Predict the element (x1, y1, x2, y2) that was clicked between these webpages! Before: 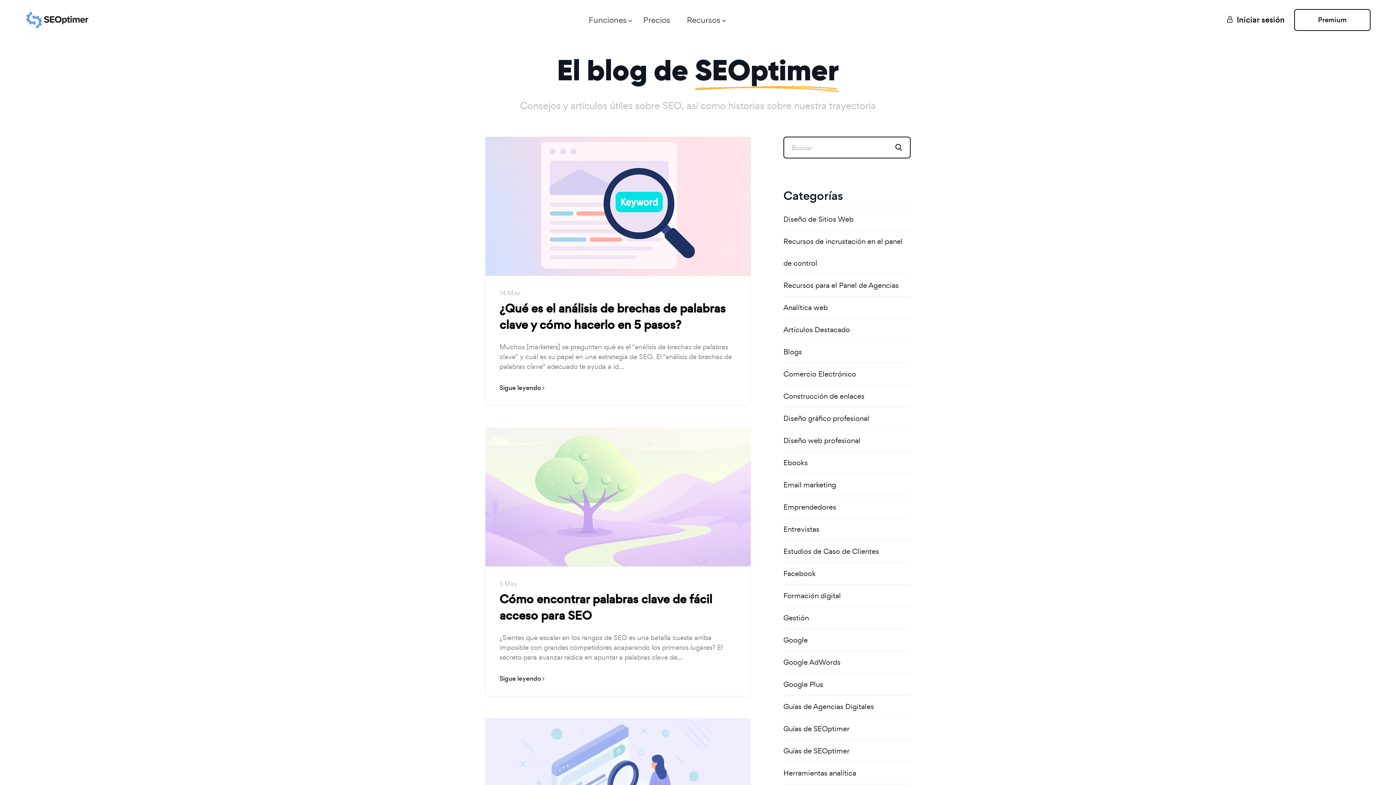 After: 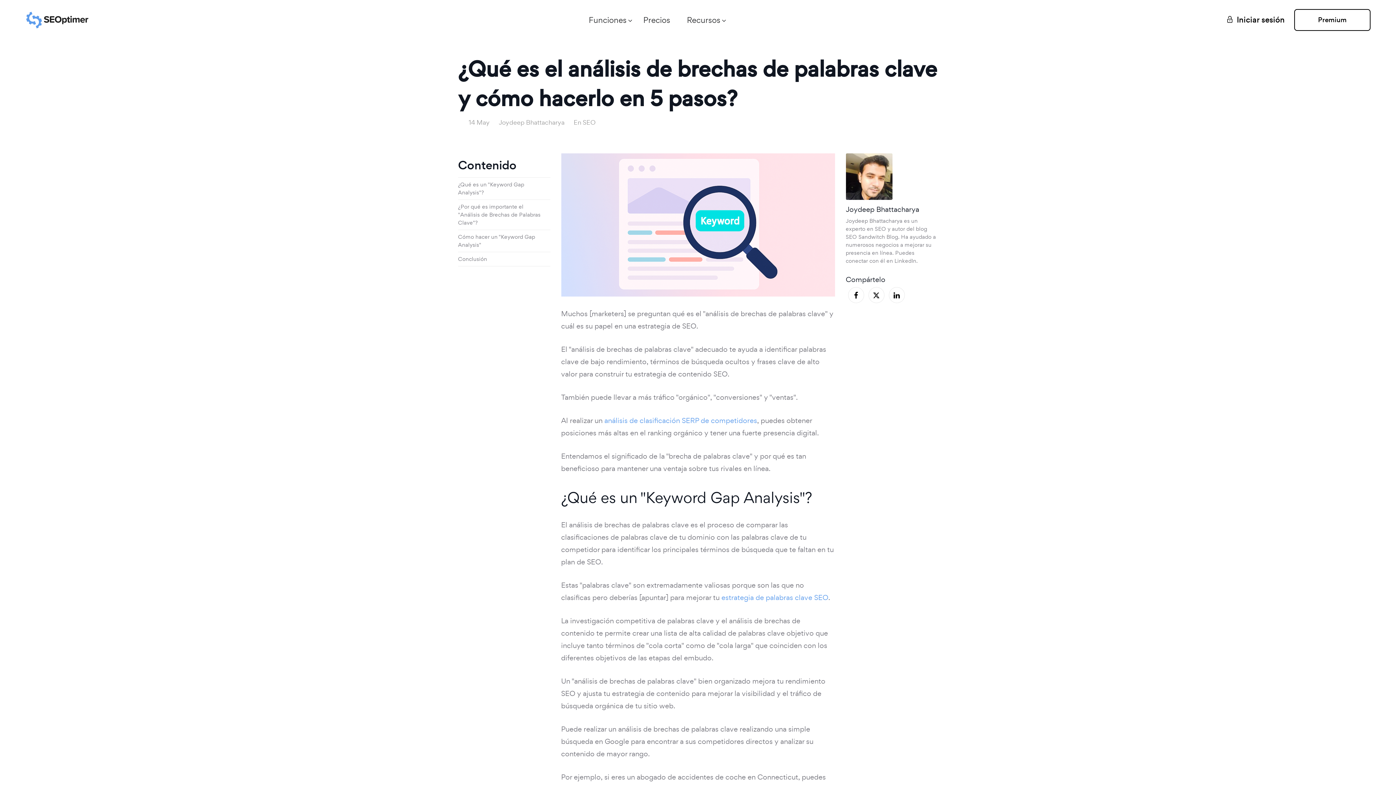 Action: bbox: (485, 136, 750, 275)